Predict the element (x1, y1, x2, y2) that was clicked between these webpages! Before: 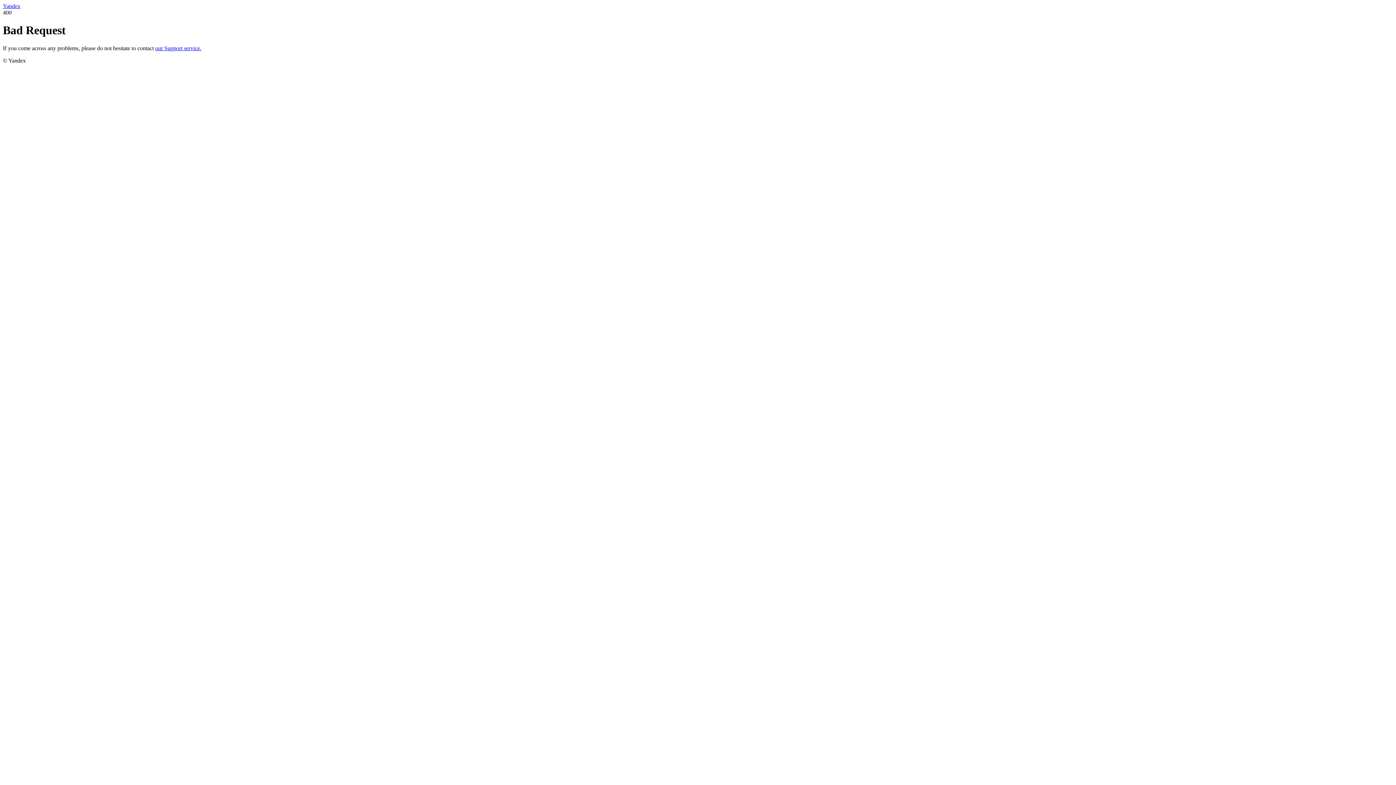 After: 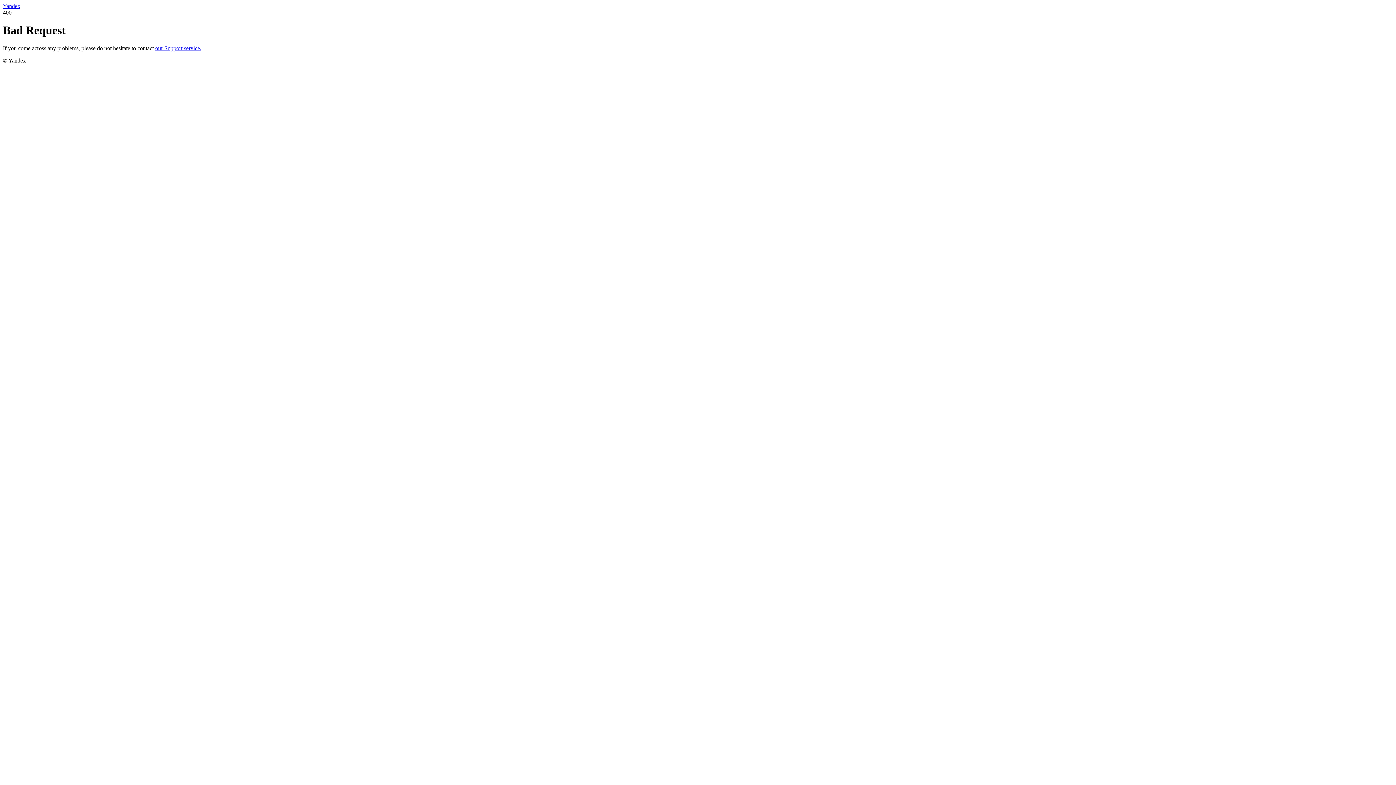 Action: bbox: (2, 2, 20, 9) label: Yandex